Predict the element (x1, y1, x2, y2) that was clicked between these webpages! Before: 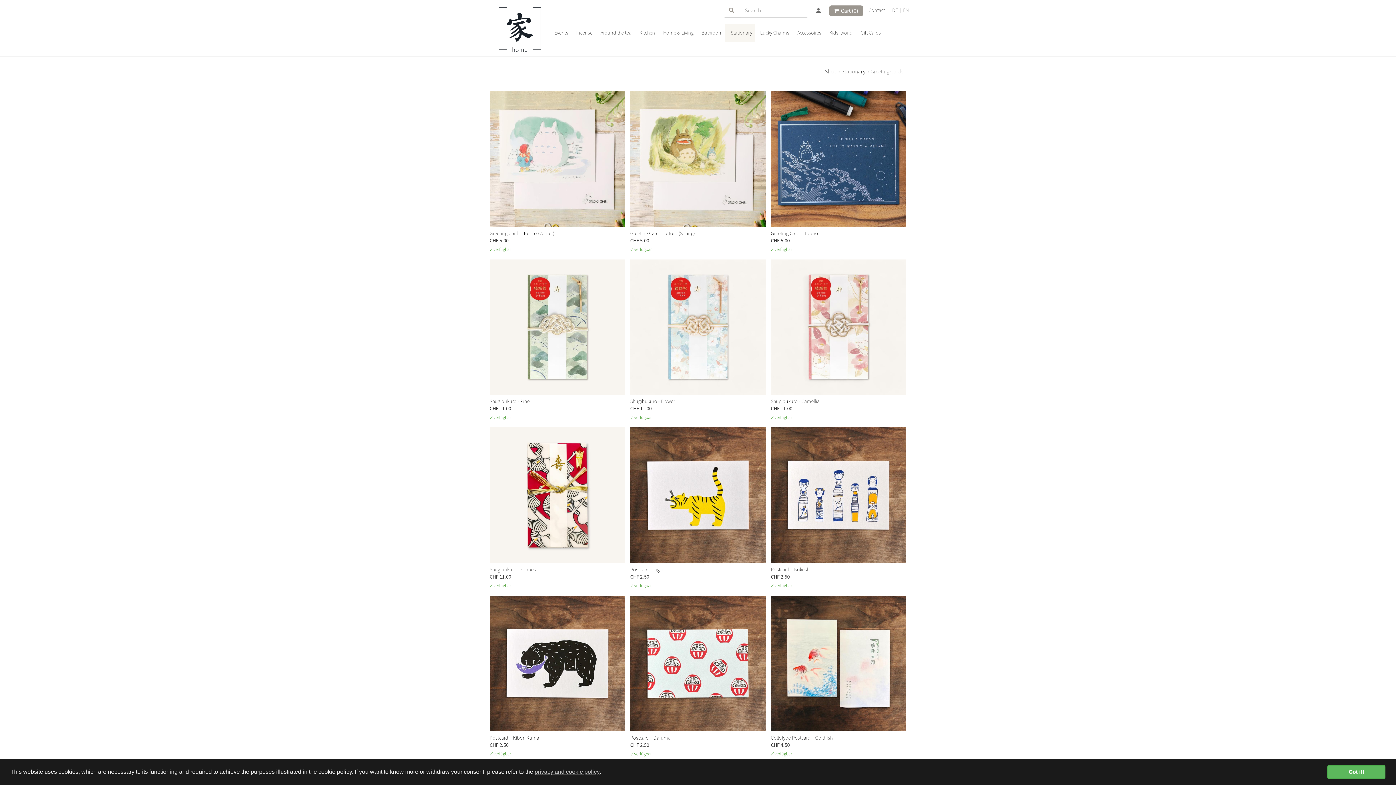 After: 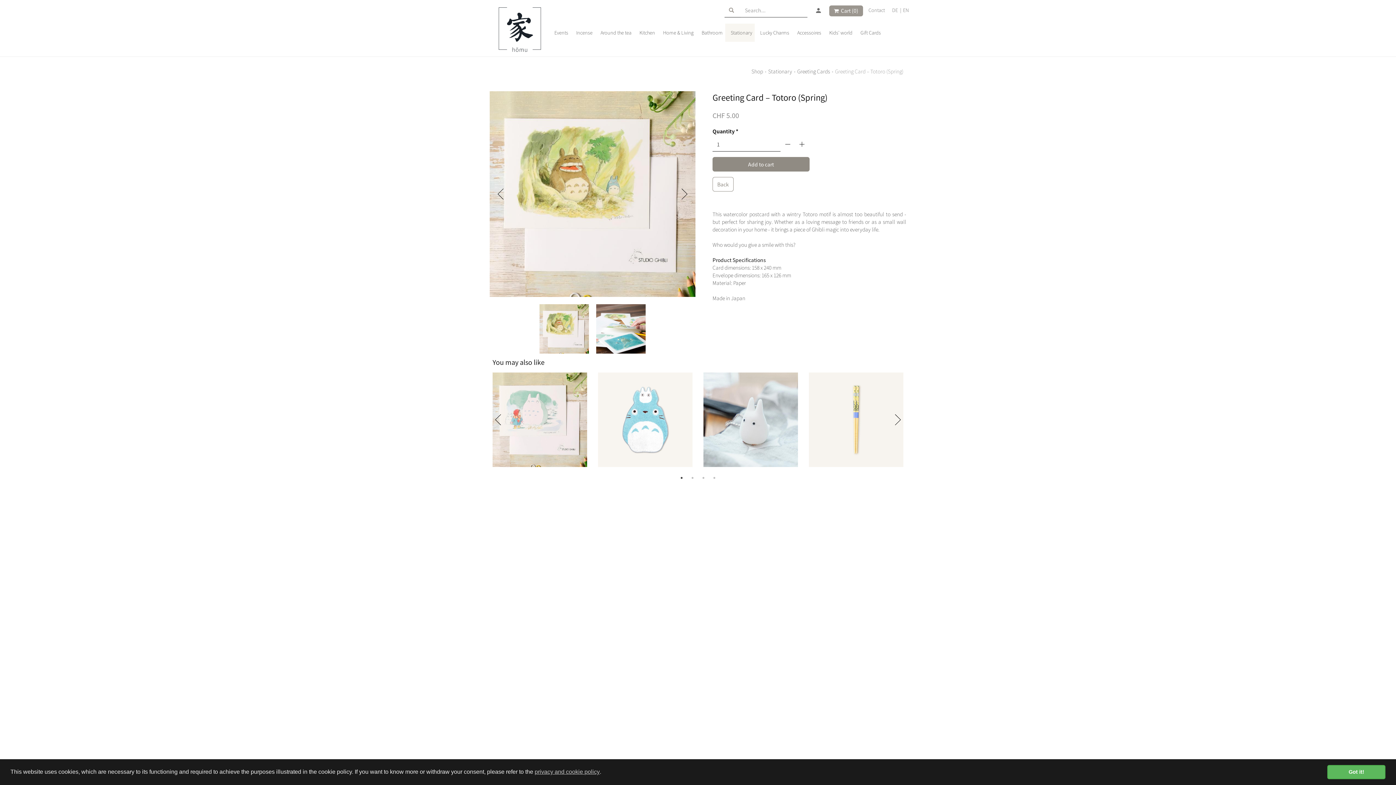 Action: label: Greeting Card – Totoro (Spring) bbox: (630, 229, 695, 236)